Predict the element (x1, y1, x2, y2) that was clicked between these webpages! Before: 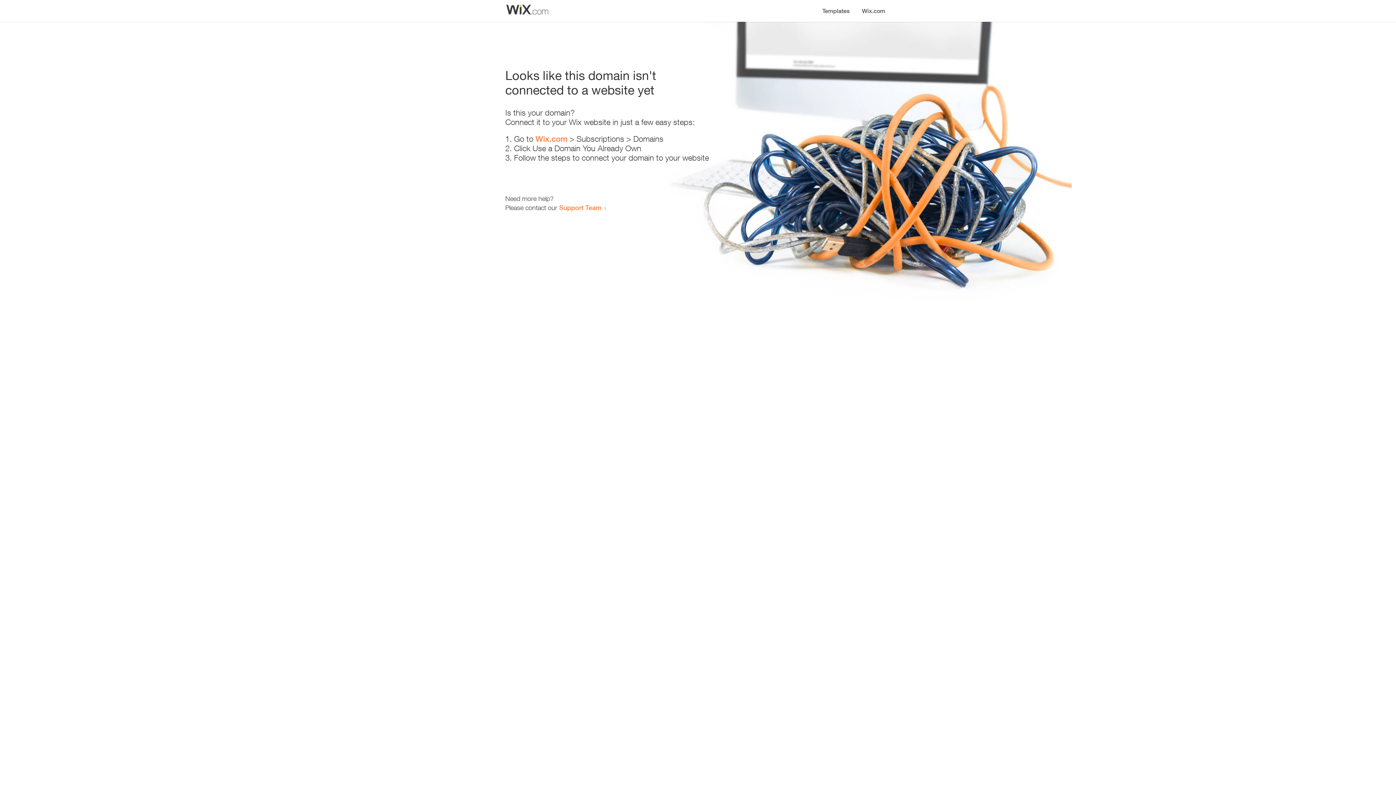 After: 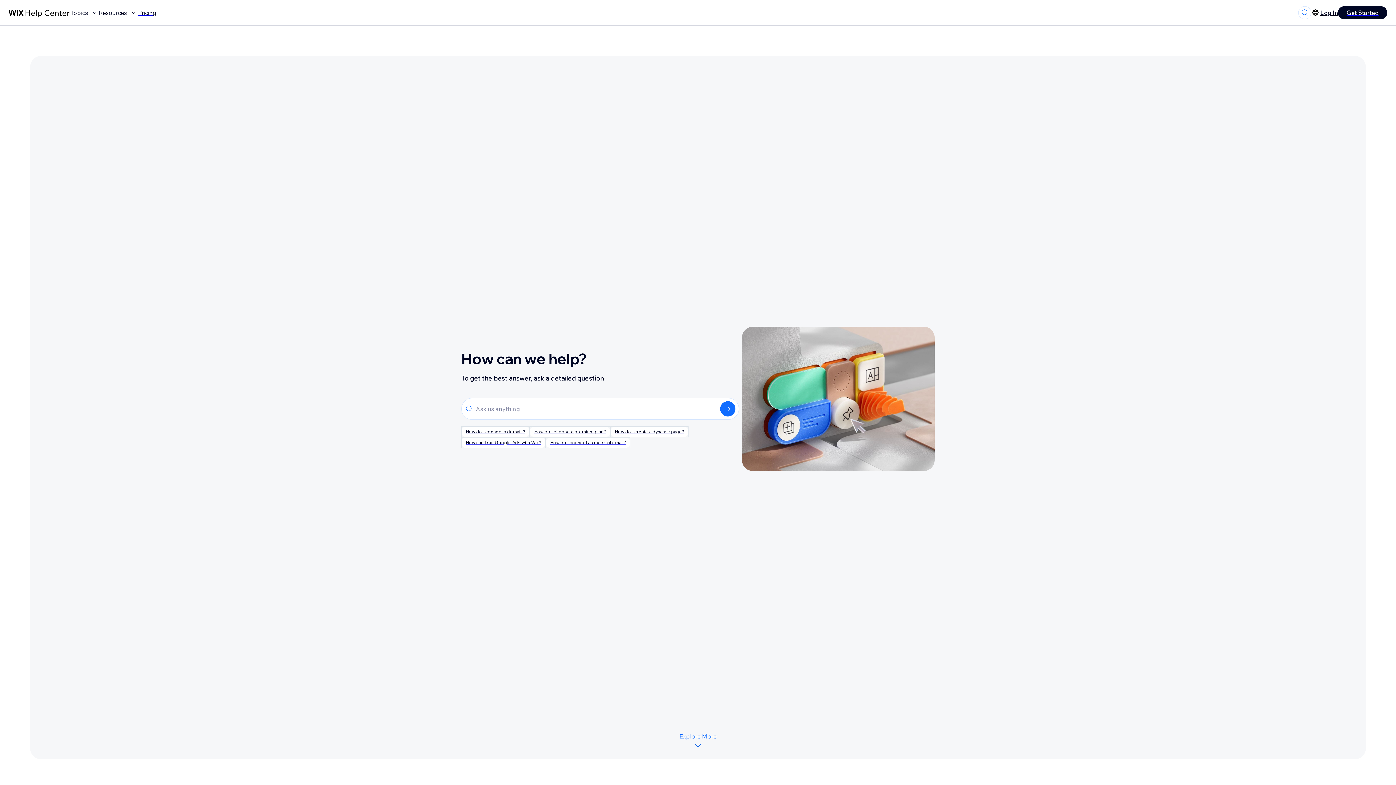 Action: label: Support Team bbox: (559, 203, 601, 211)